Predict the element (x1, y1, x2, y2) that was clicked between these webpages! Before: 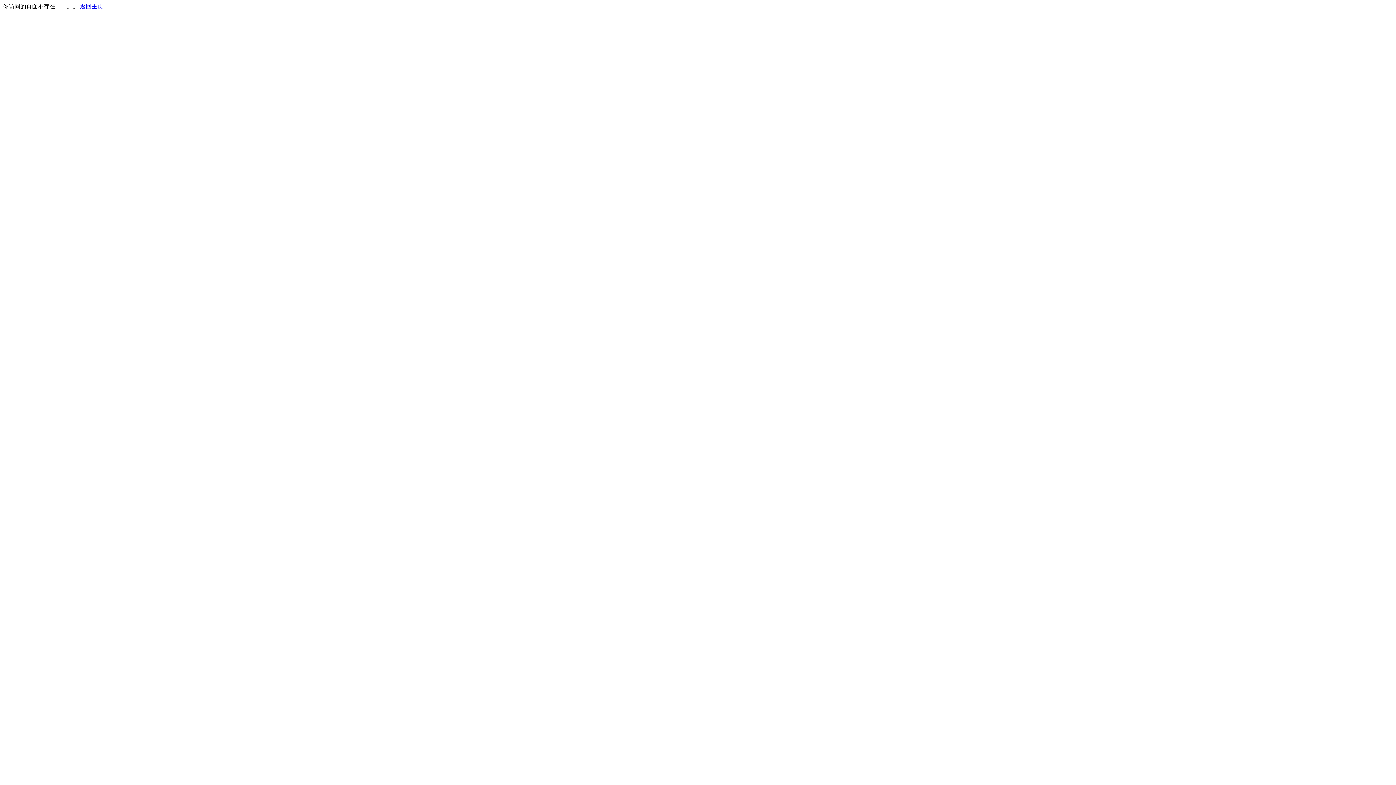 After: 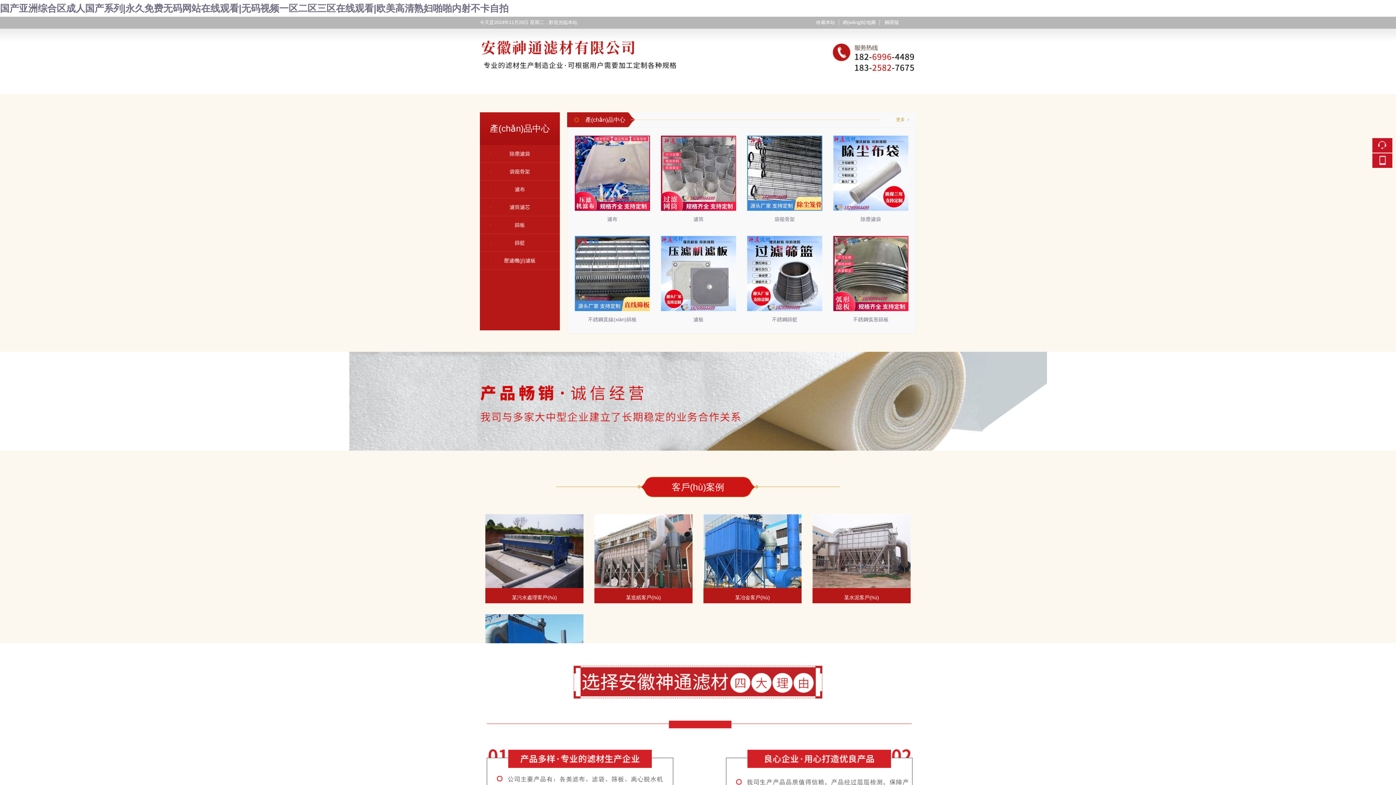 Action: label: 返回主页 bbox: (80, 3, 103, 9)